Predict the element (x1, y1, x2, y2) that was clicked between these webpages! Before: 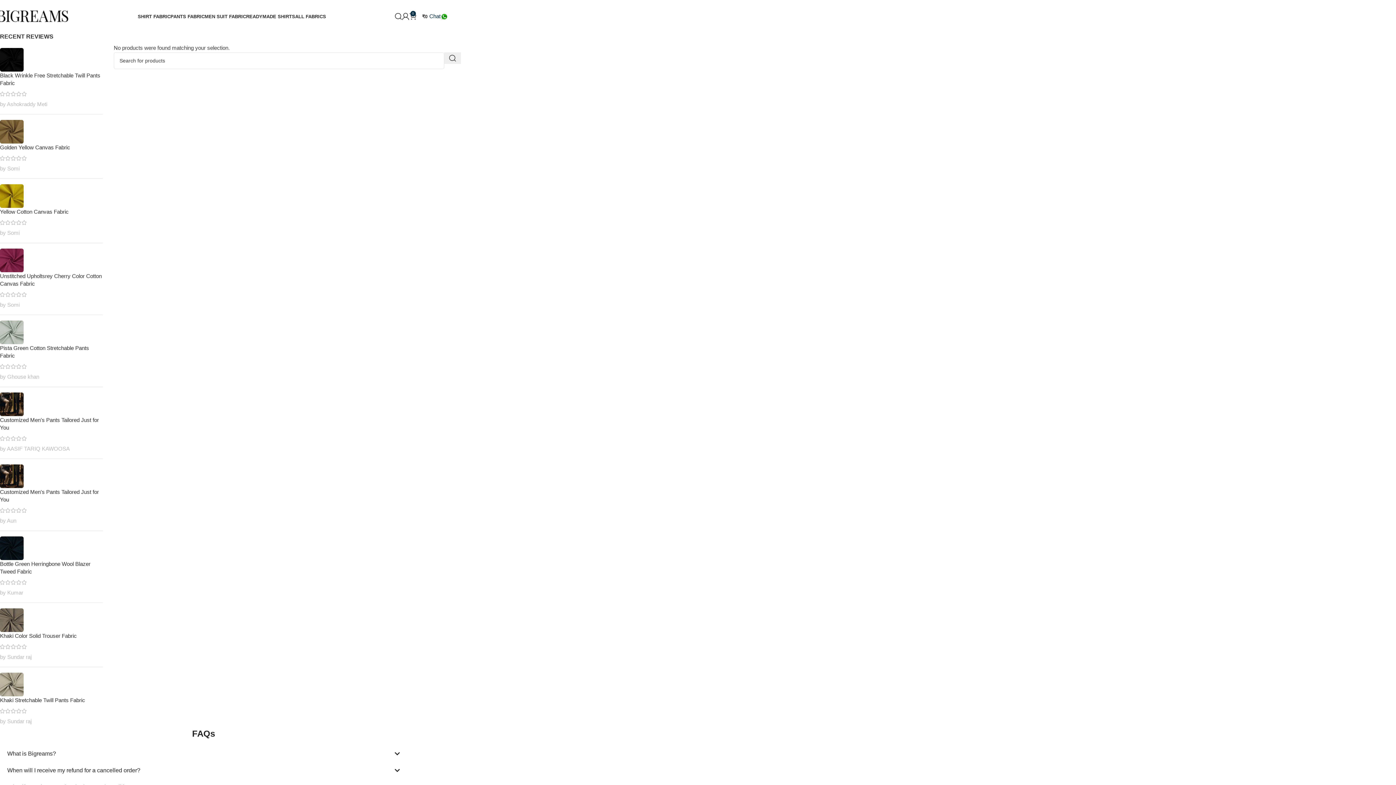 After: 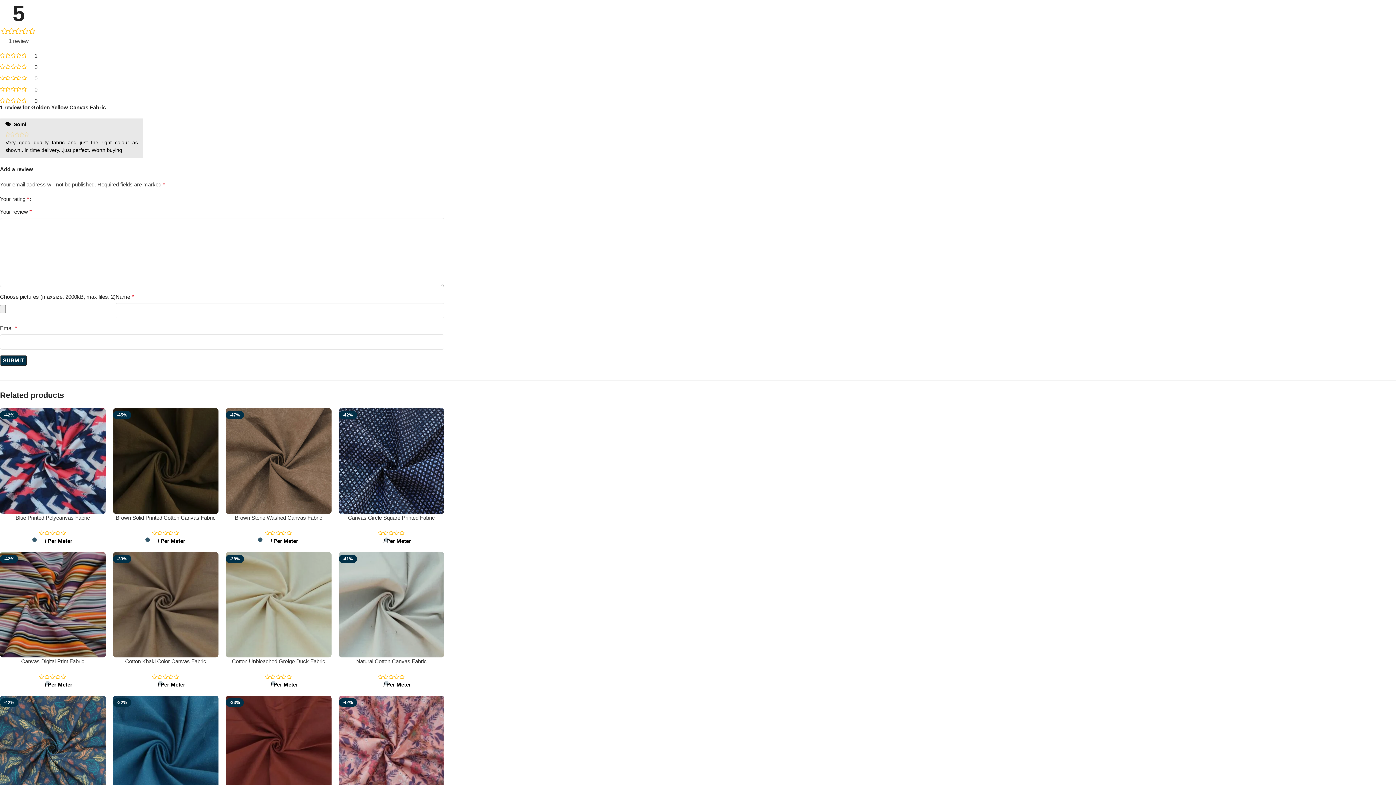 Action: bbox: (0, 120, 102, 151) label: Golden Yellow Canvas Fabric